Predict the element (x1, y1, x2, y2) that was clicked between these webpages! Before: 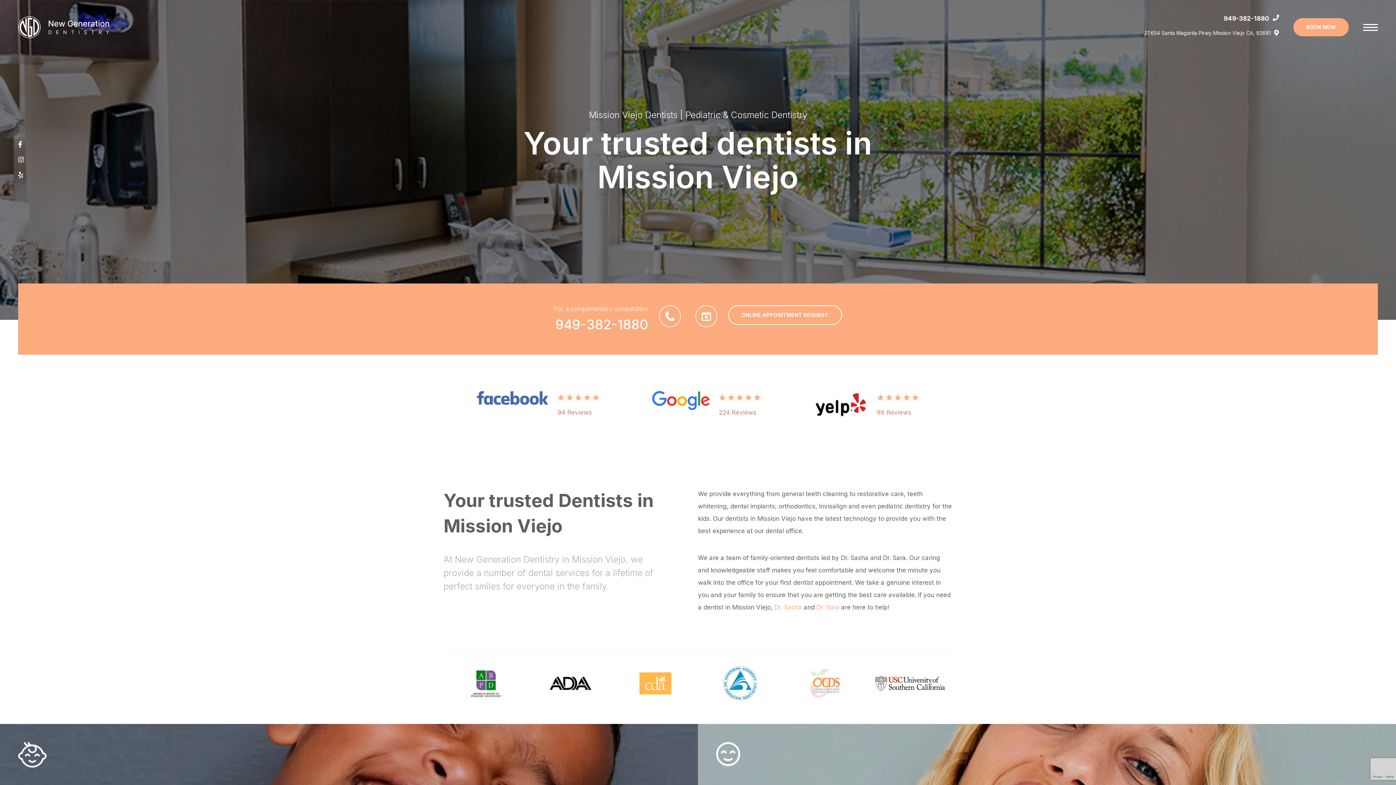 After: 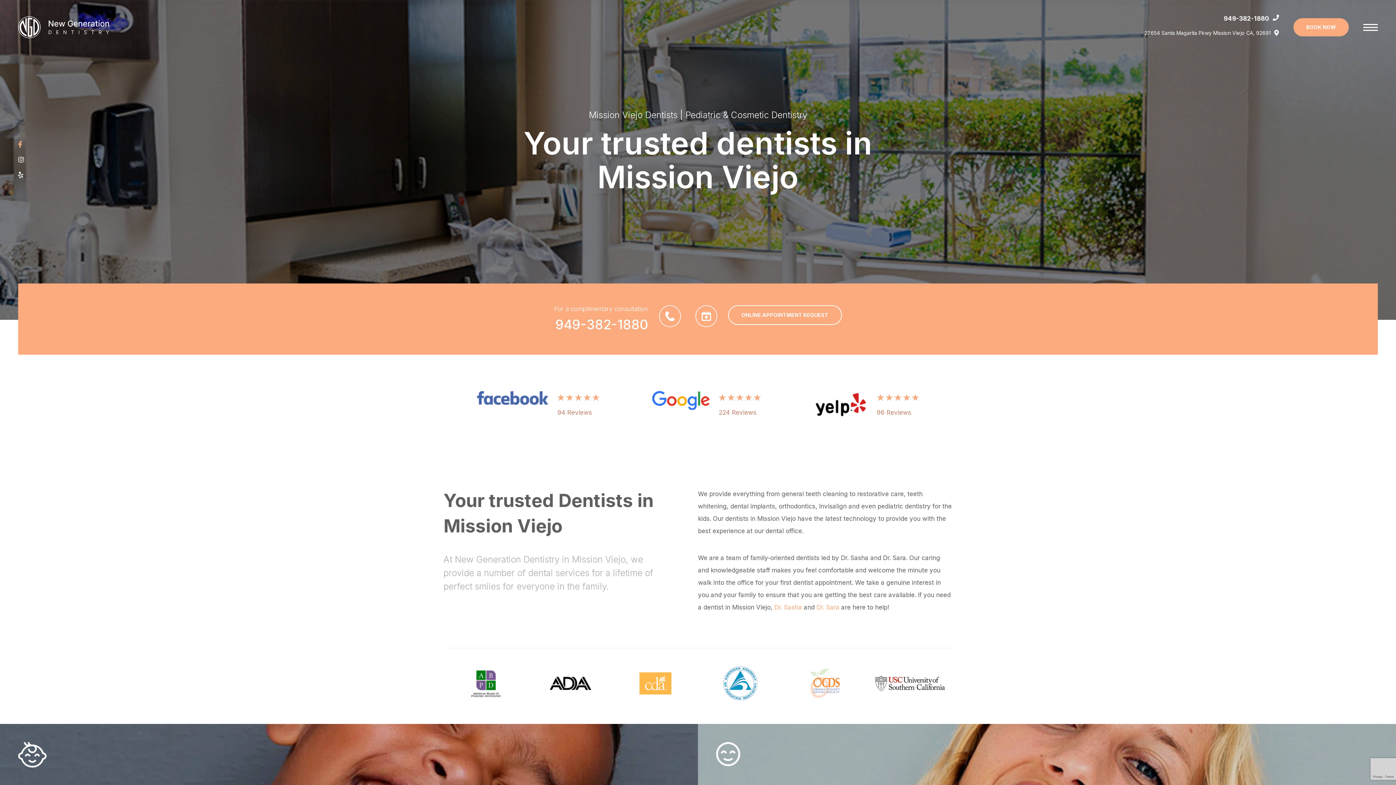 Action: bbox: (18, 138, 22, 150)